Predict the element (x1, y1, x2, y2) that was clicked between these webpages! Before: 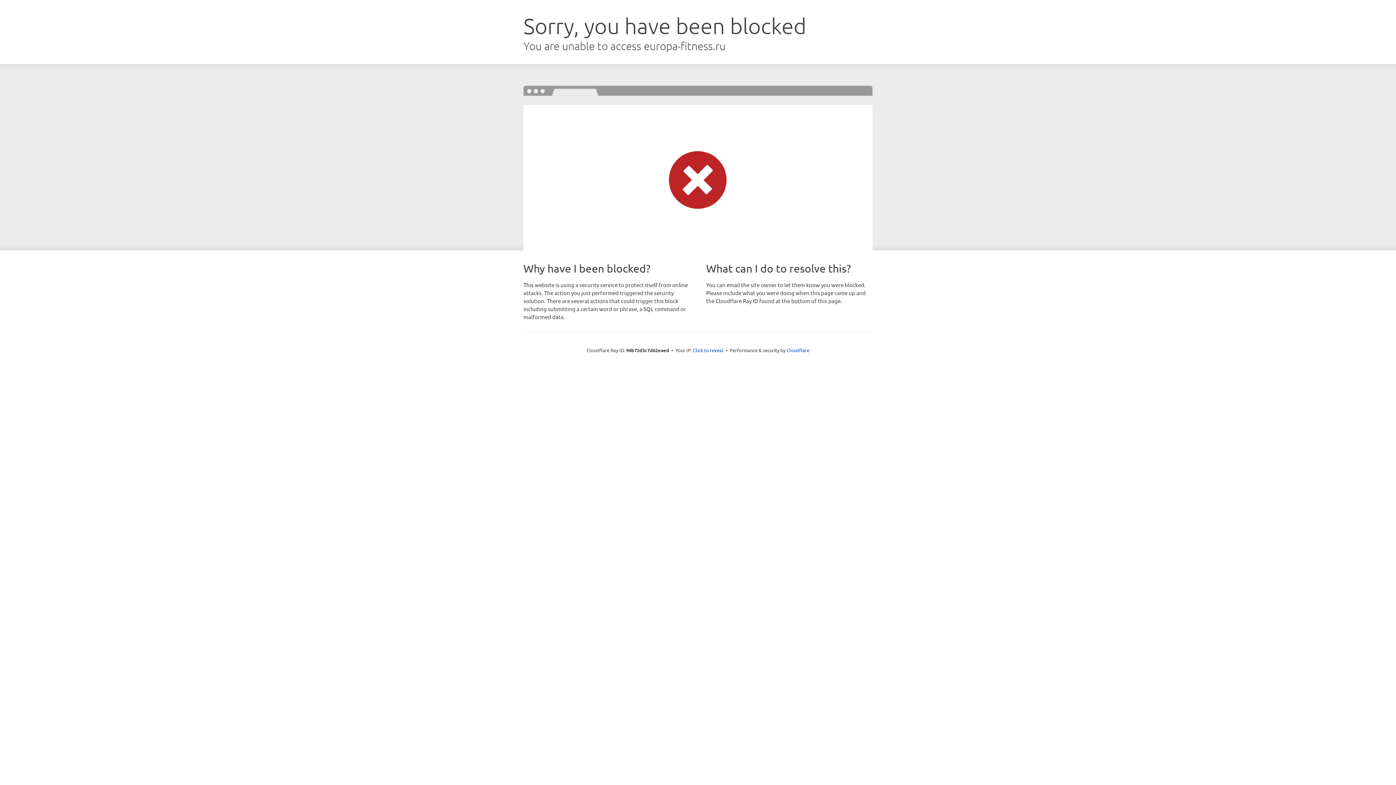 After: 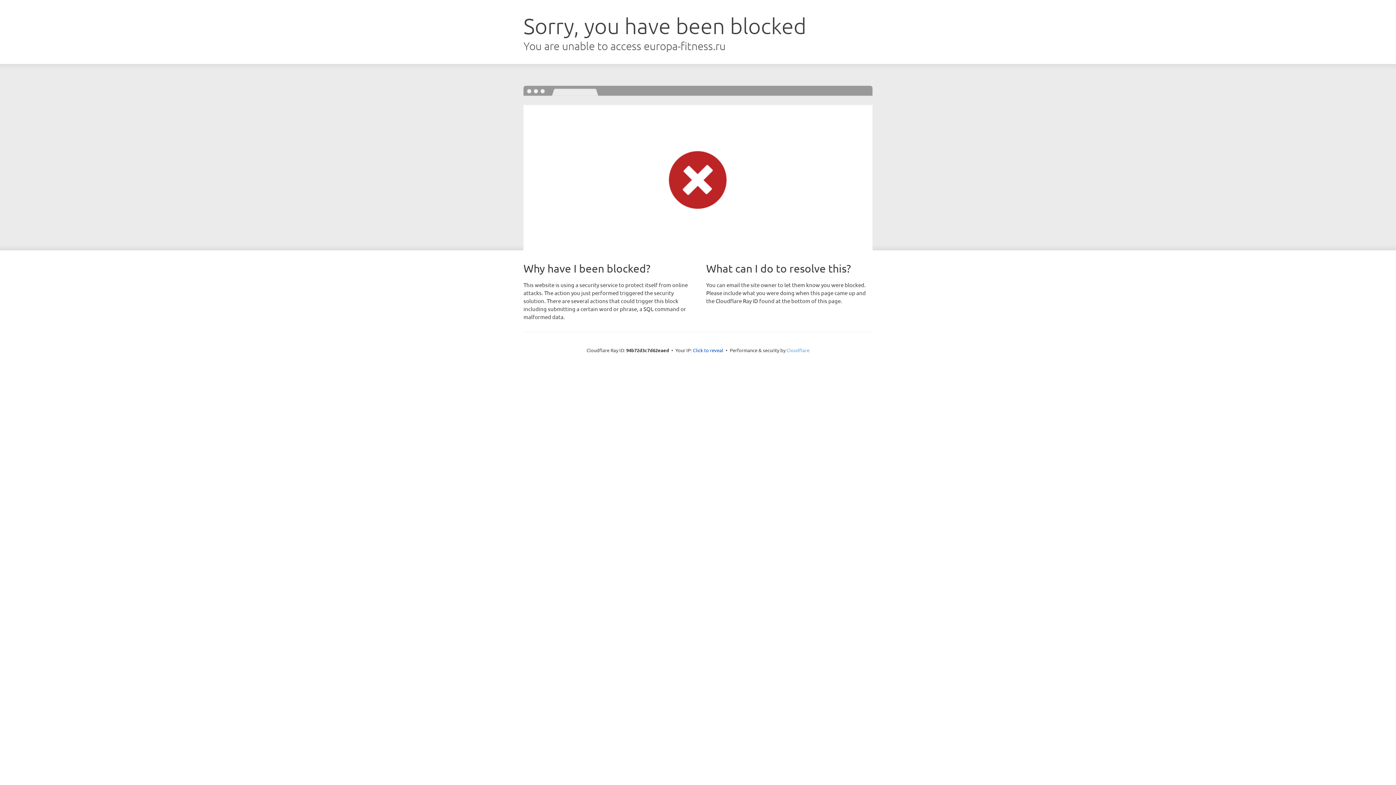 Action: label: Cloudflare bbox: (786, 347, 809, 353)